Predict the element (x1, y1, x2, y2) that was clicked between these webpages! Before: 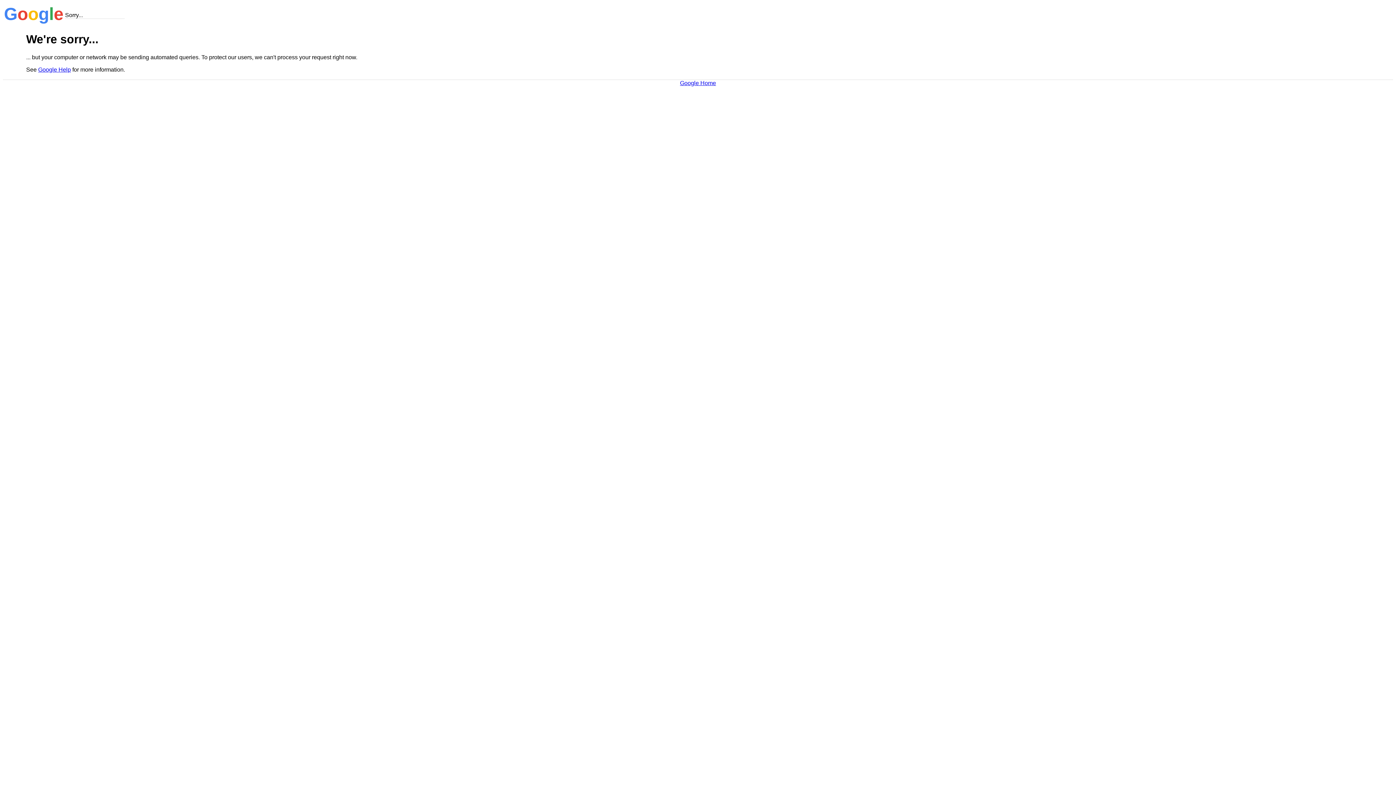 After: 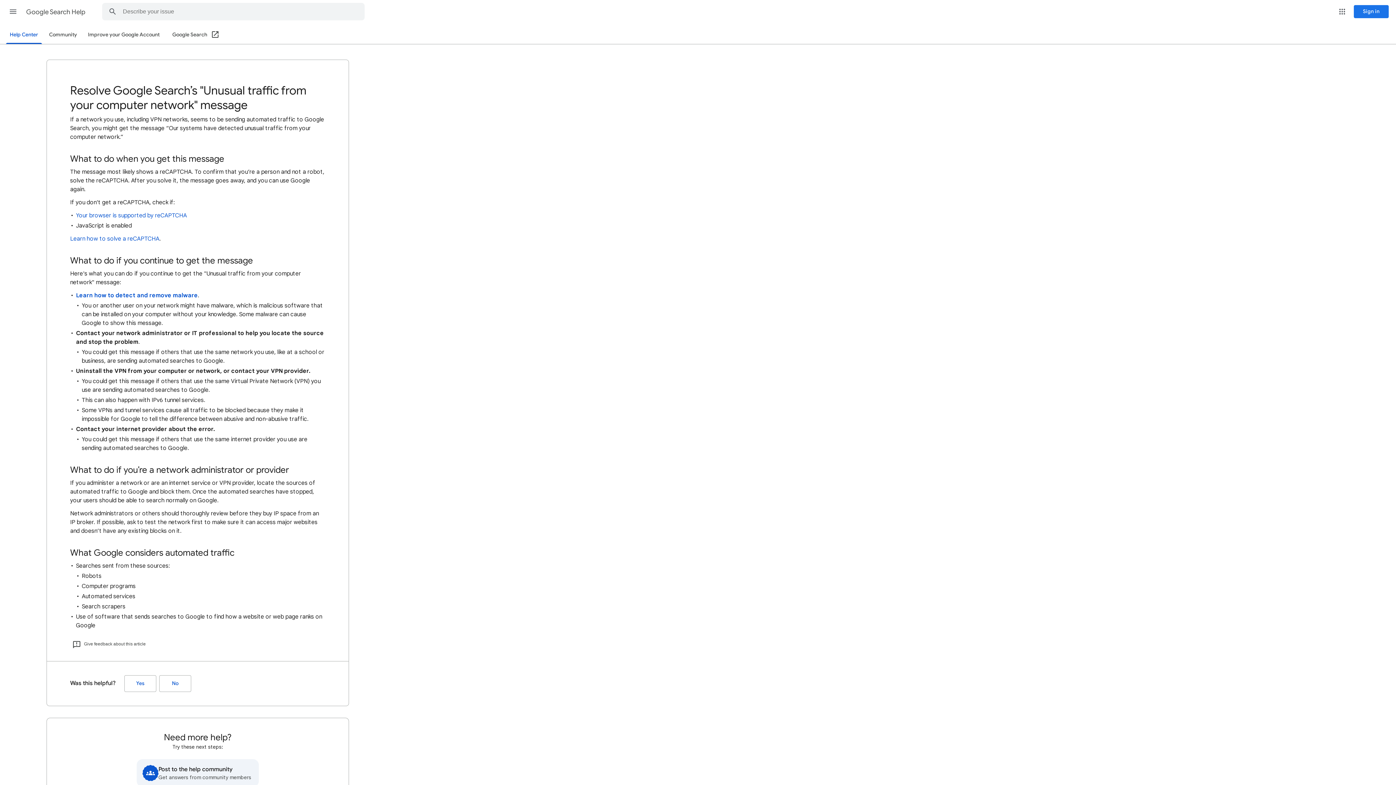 Action: label: Google Help bbox: (38, 66, 70, 72)